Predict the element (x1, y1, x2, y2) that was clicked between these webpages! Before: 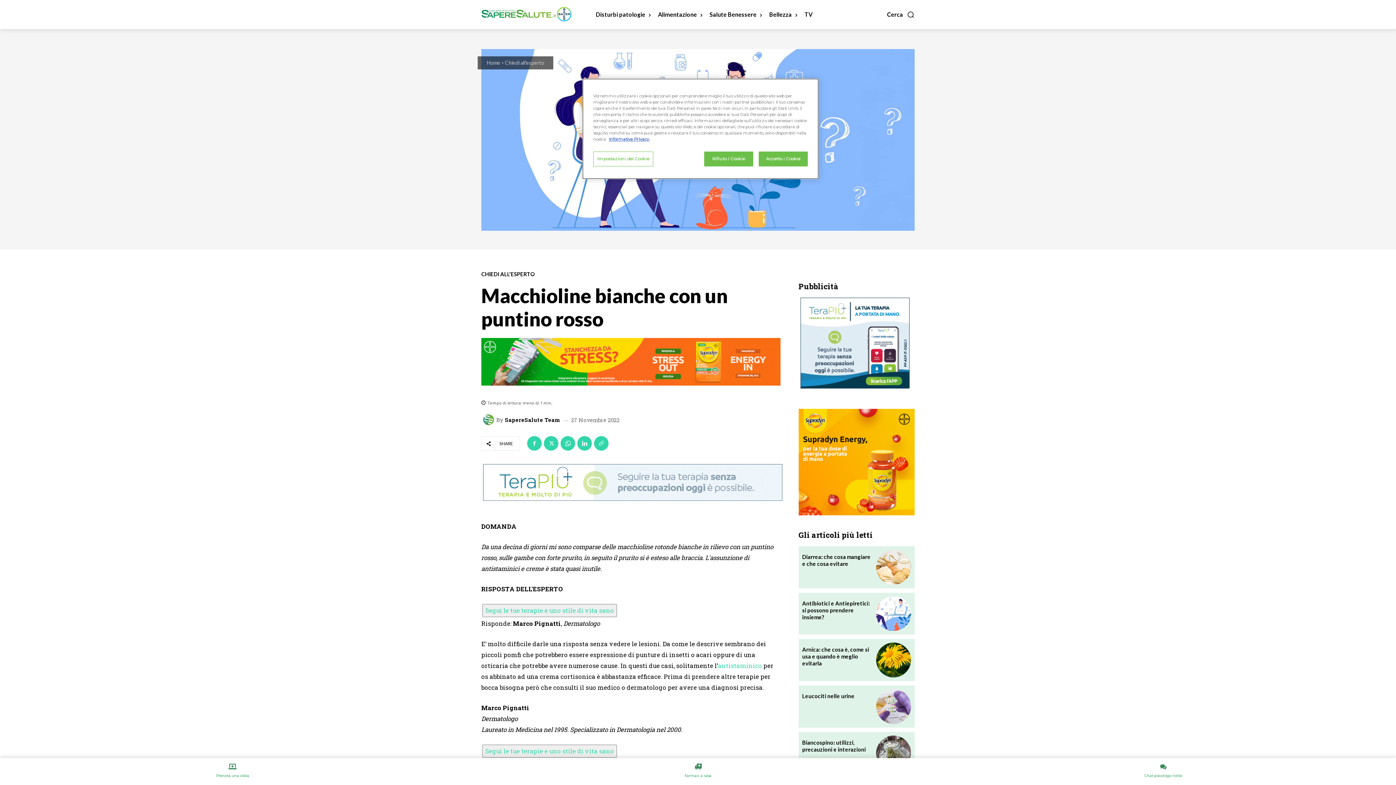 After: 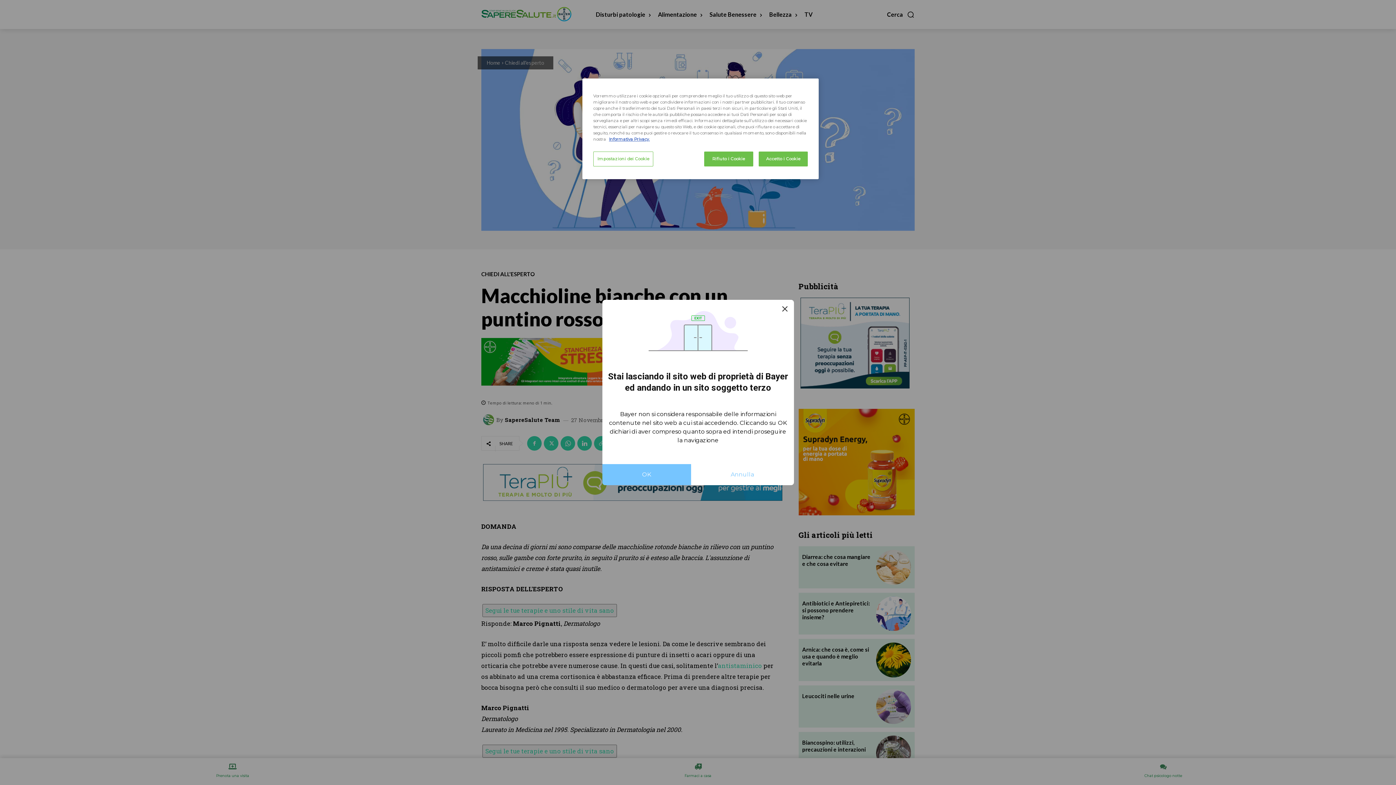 Action: bbox: (527, 436, 541, 451)